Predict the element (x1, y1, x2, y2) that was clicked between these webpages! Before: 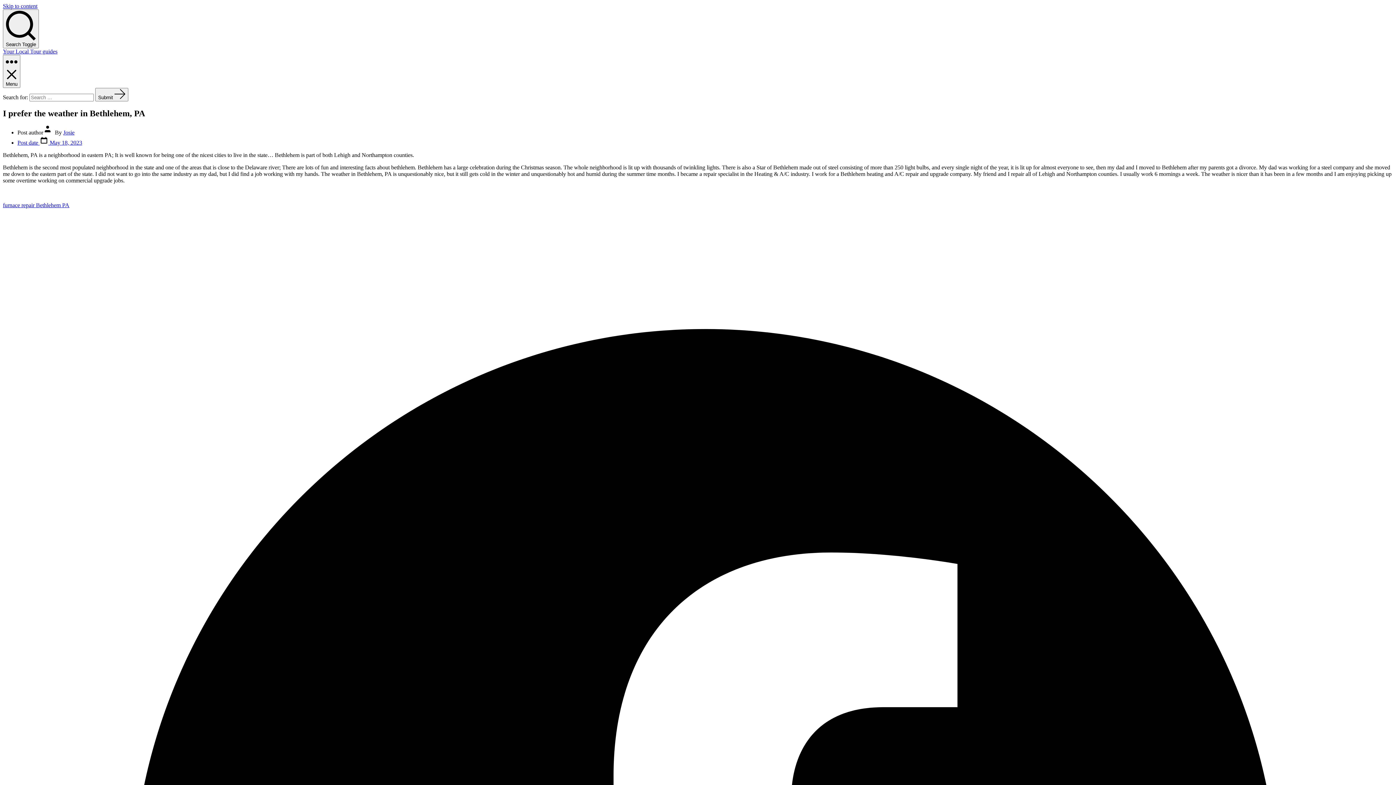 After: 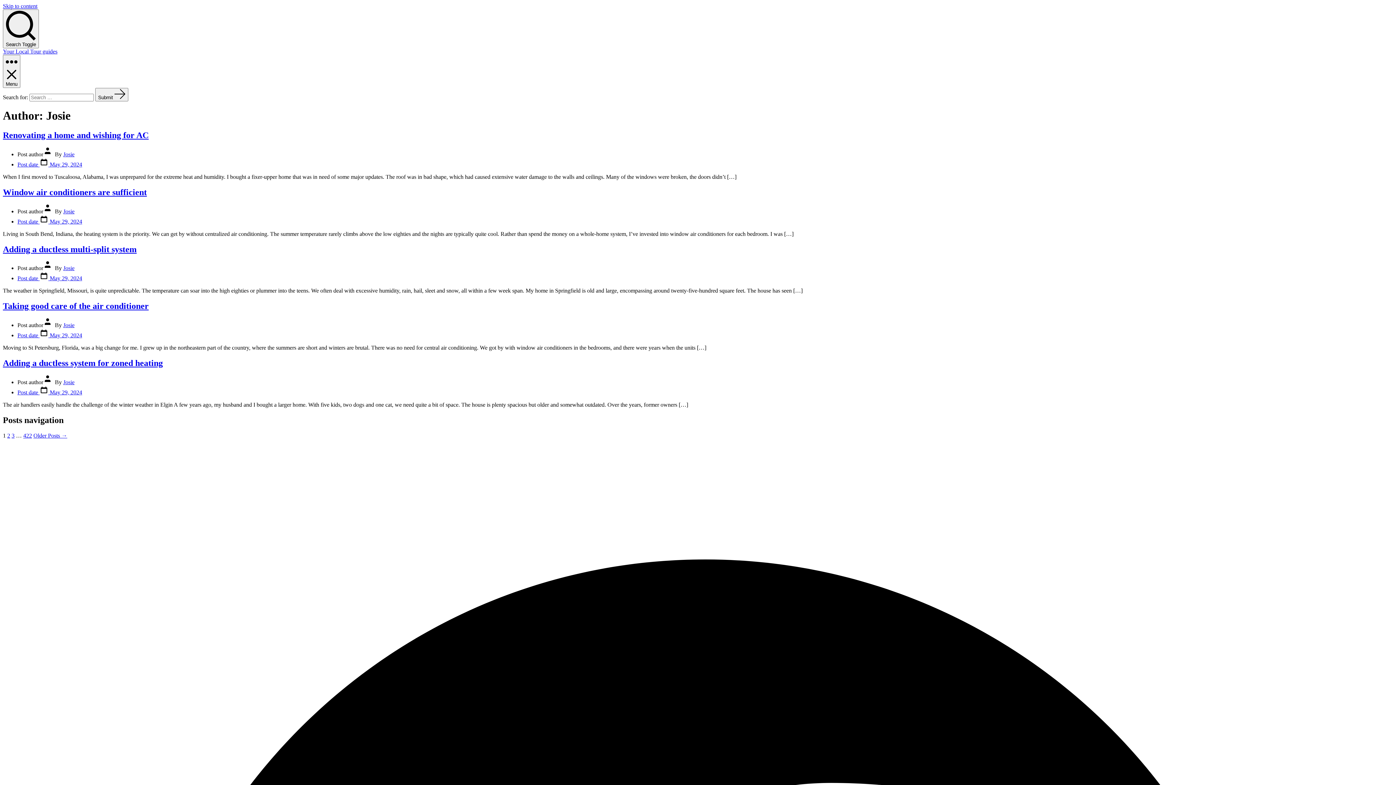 Action: label: Josie bbox: (63, 129, 74, 135)